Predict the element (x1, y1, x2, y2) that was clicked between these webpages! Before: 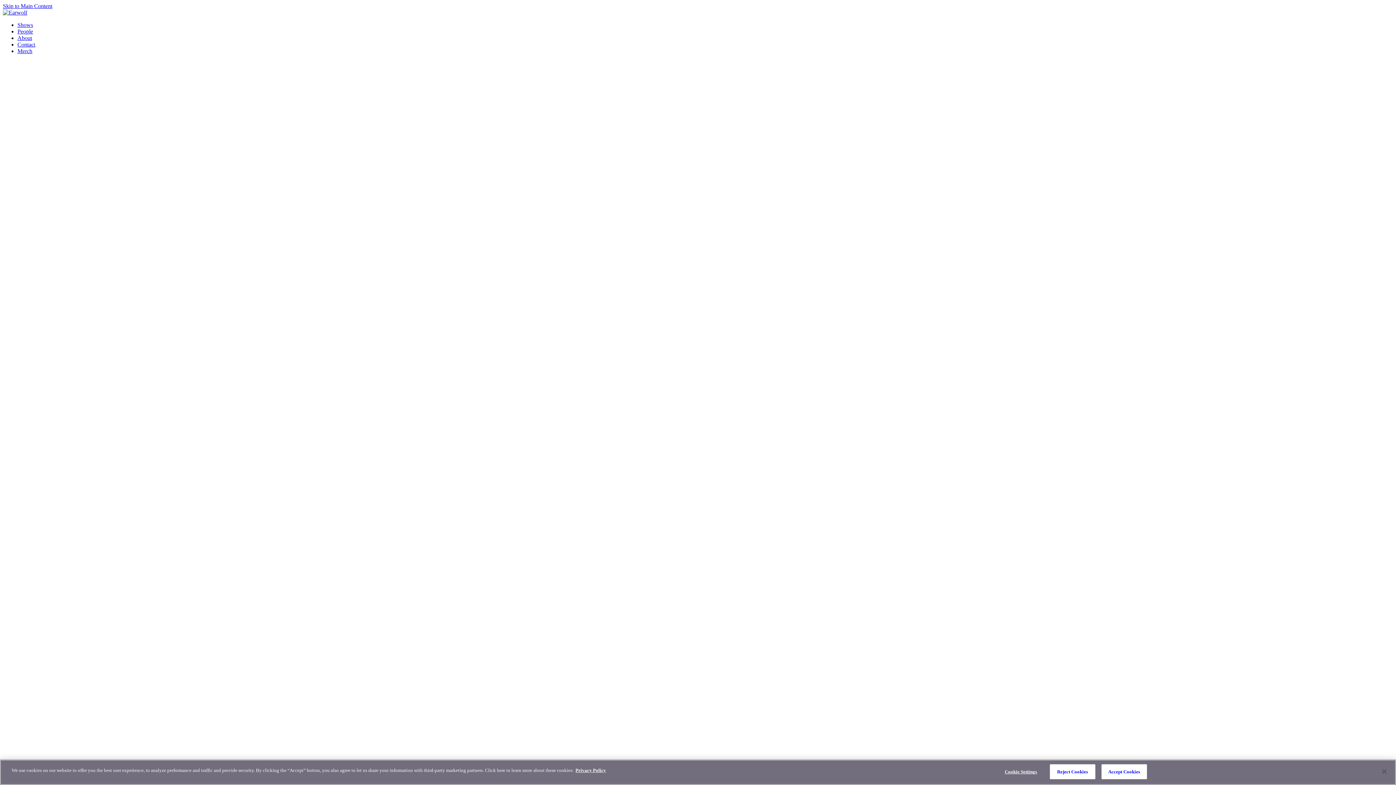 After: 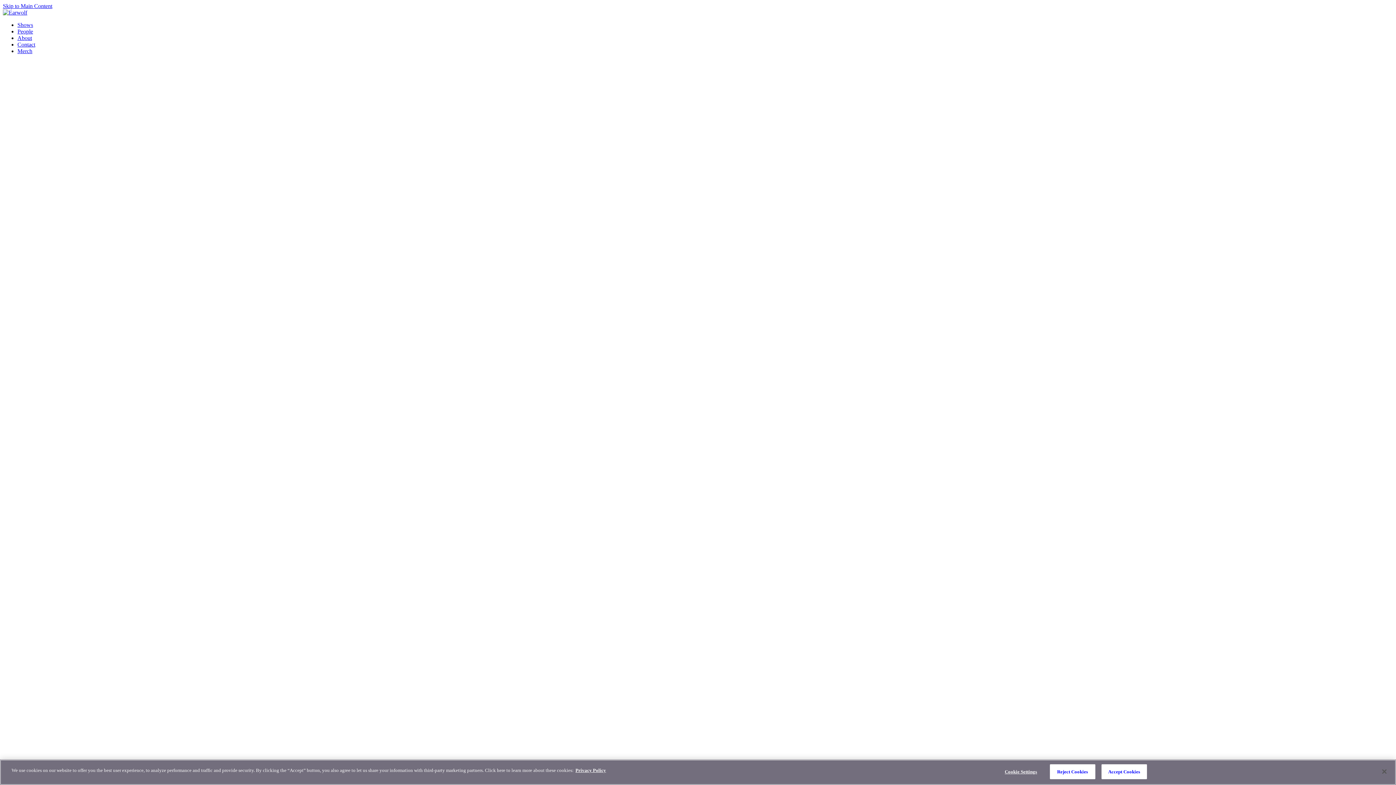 Action: bbox: (17, 41, 35, 47) label: Contact